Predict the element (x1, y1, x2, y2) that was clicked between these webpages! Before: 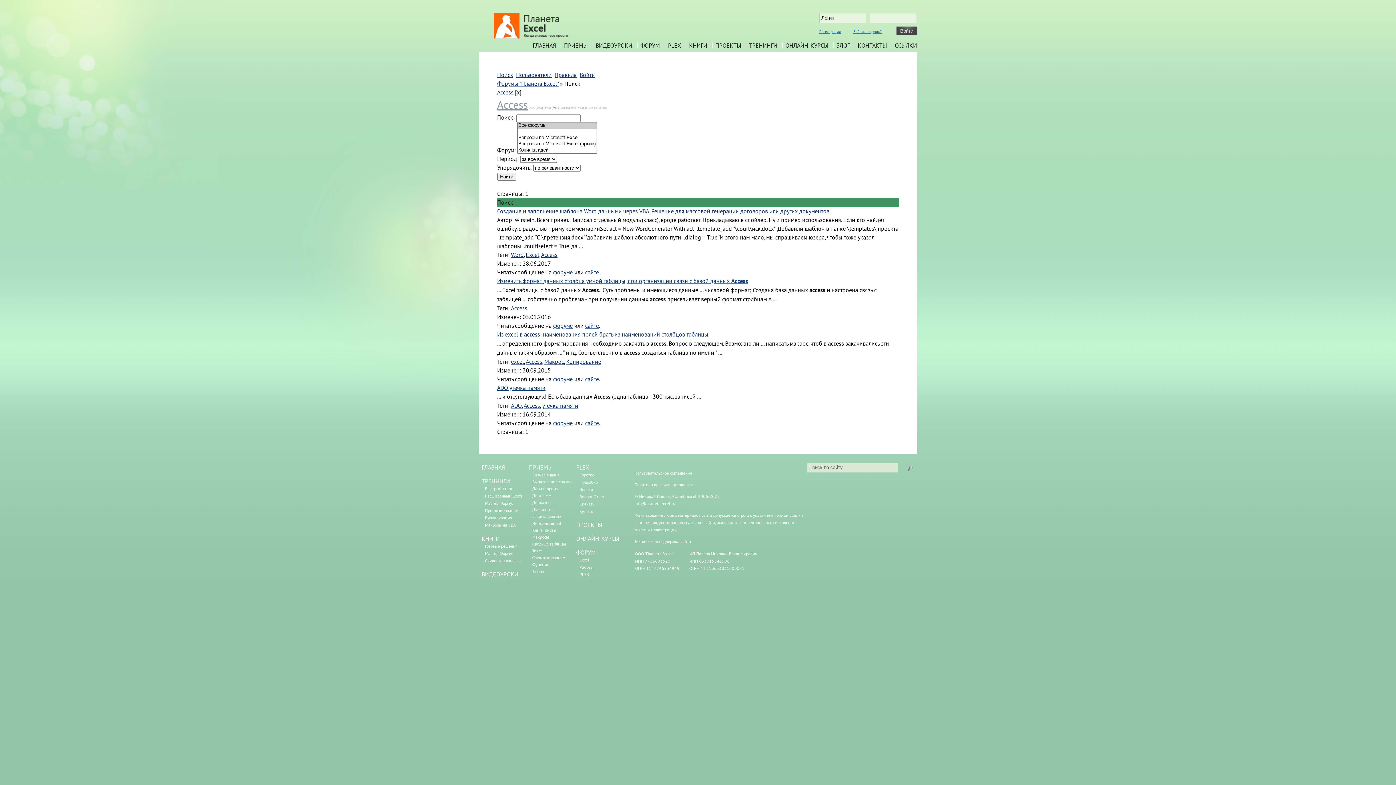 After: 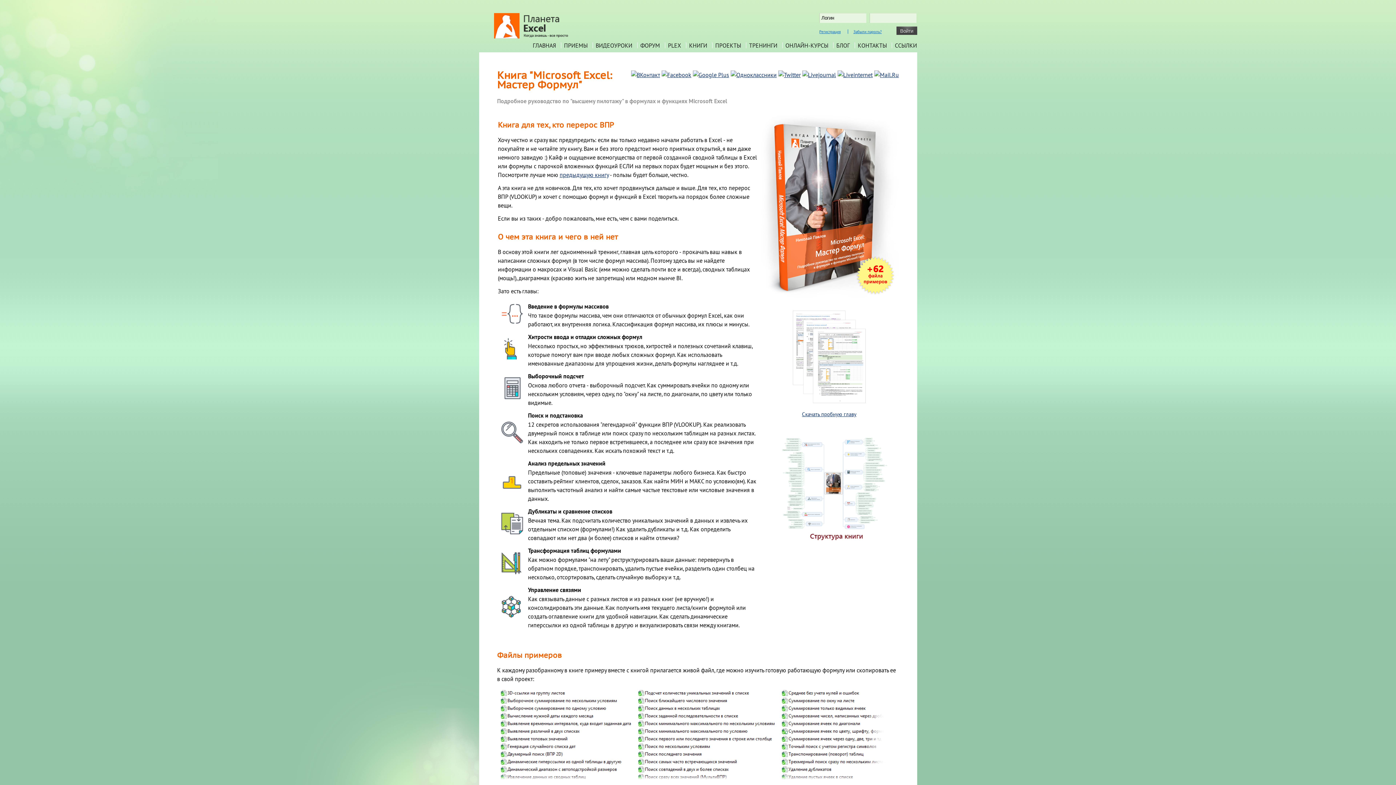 Action: bbox: (485, 550, 514, 556) label: Мастер Формул